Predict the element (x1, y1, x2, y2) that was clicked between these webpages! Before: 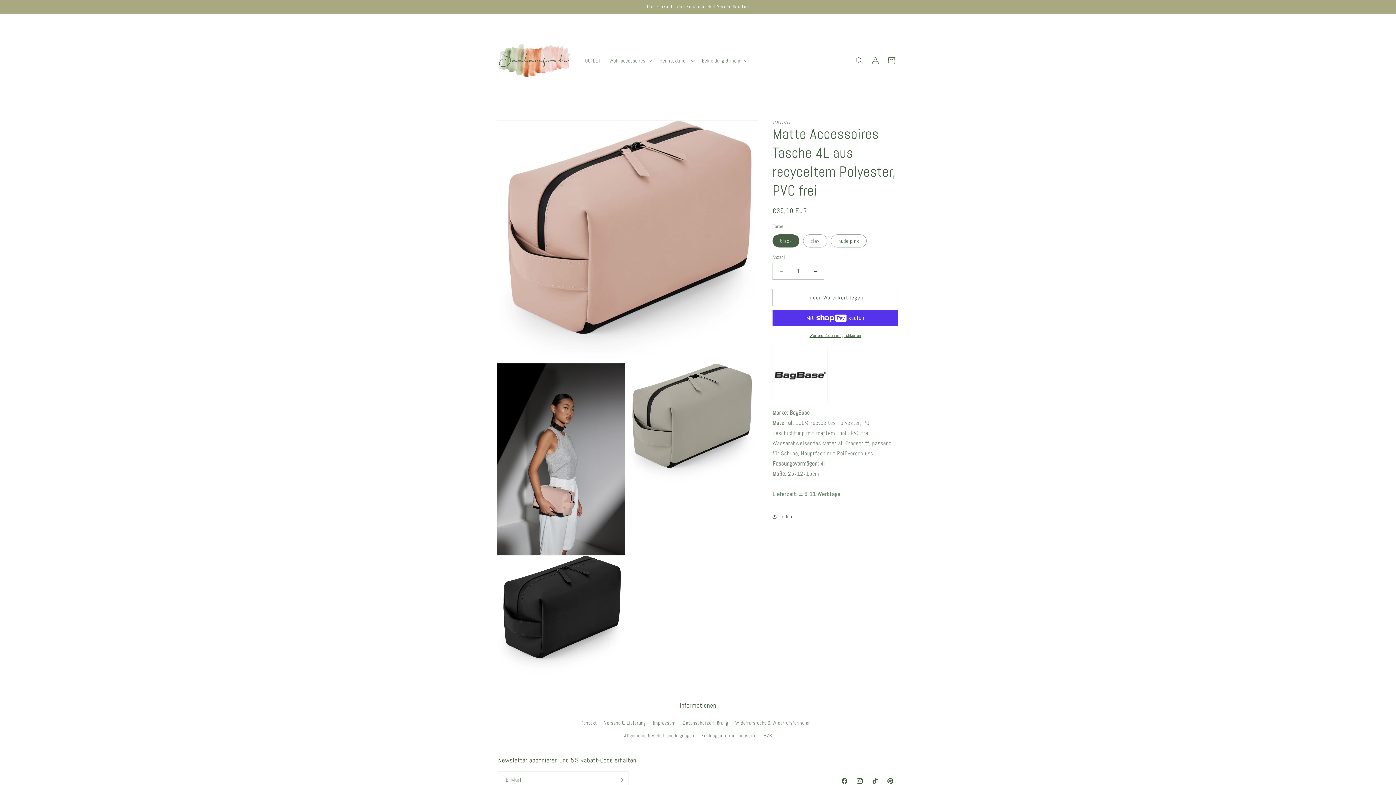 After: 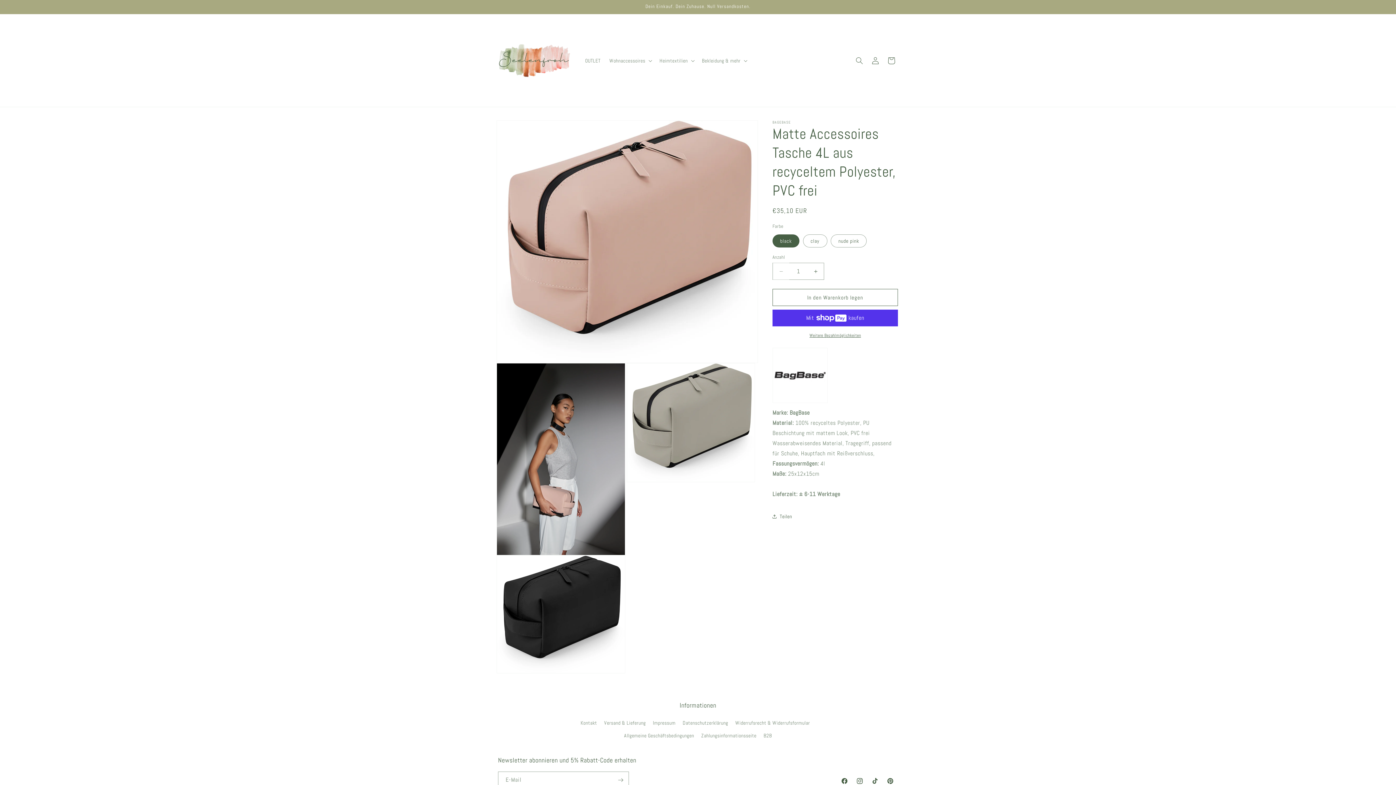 Action: label: Verringere die Menge für Matte Accessoires Tasche 4L aus recyceltem Polyester, PVC frei bbox: (773, 262, 789, 280)